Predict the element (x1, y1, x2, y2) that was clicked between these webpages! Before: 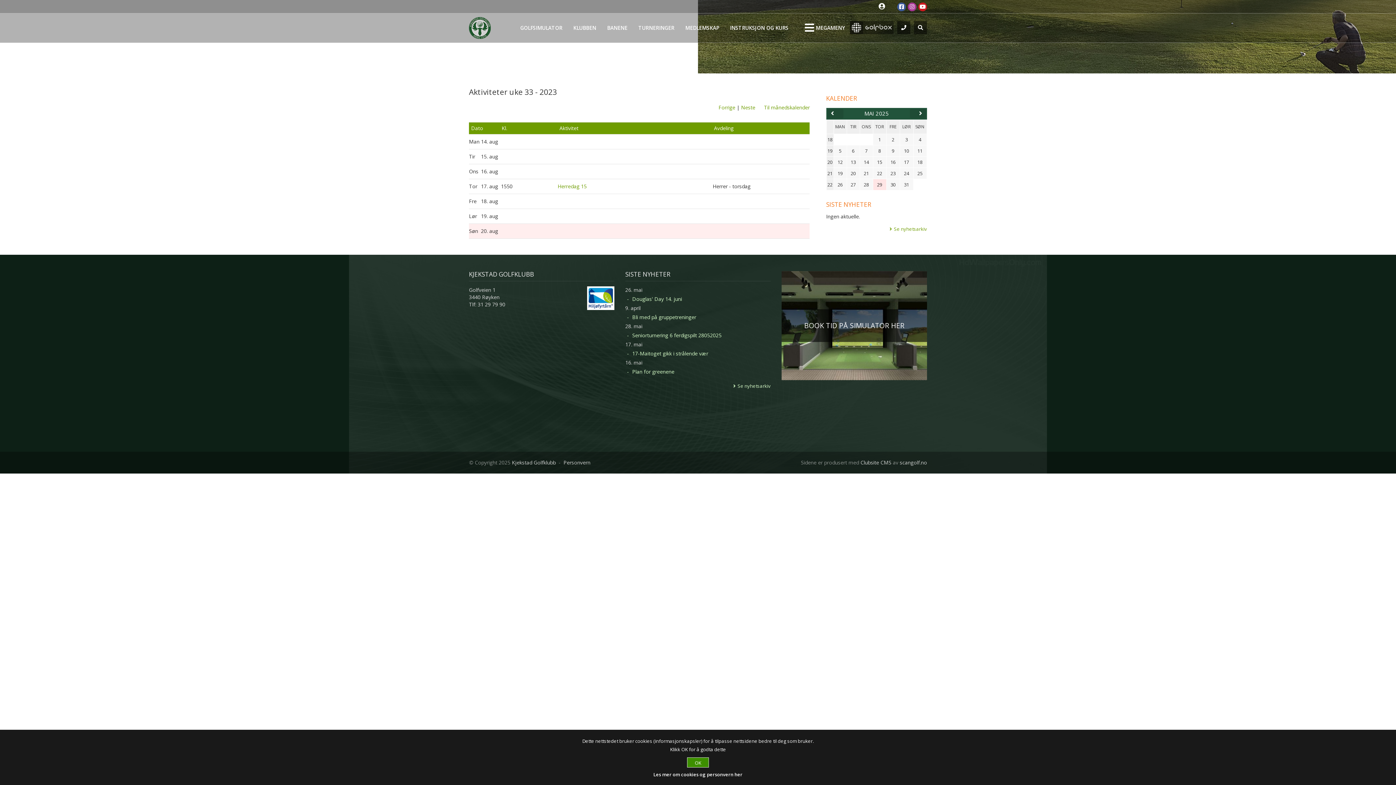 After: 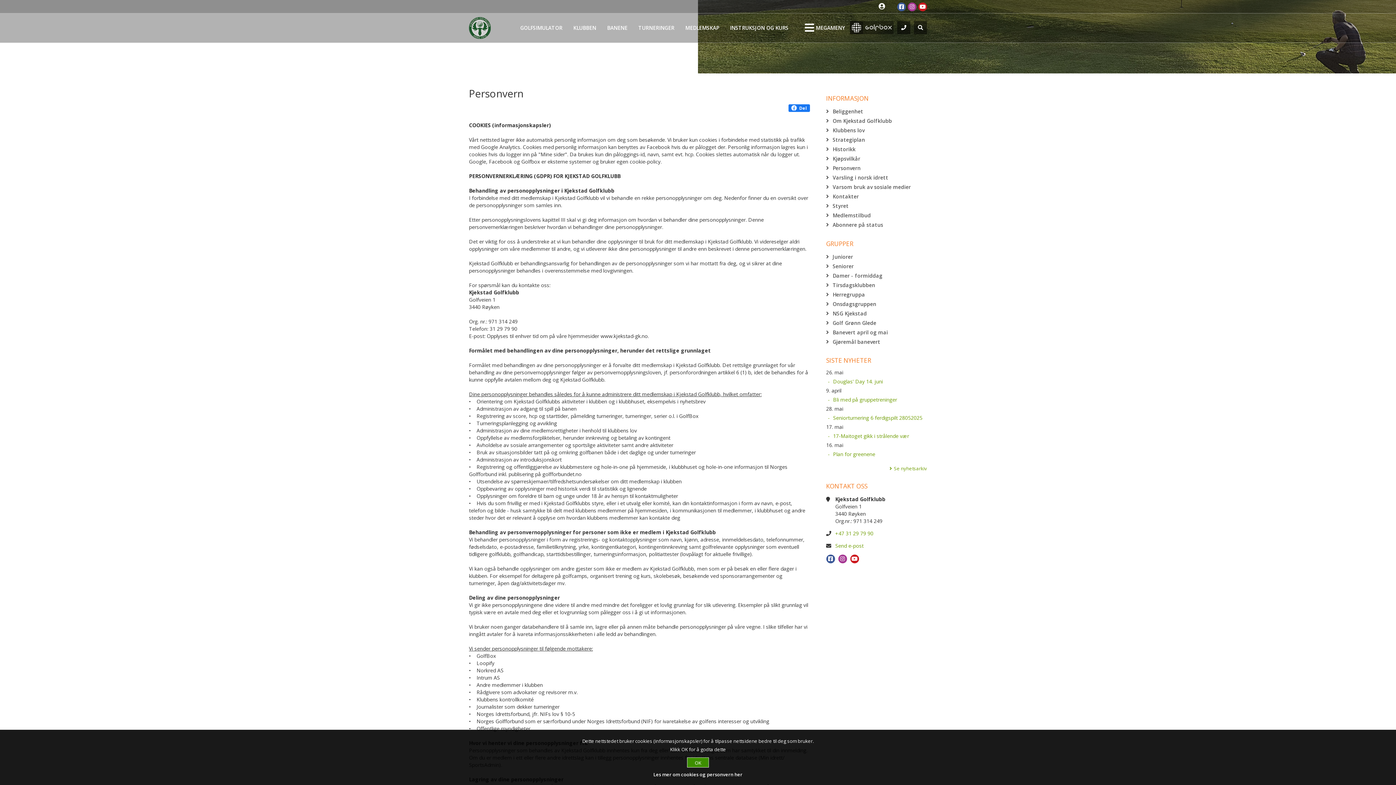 Action: bbox: (5, 771, 1390, 778) label: Les mer om cookies og personvern her